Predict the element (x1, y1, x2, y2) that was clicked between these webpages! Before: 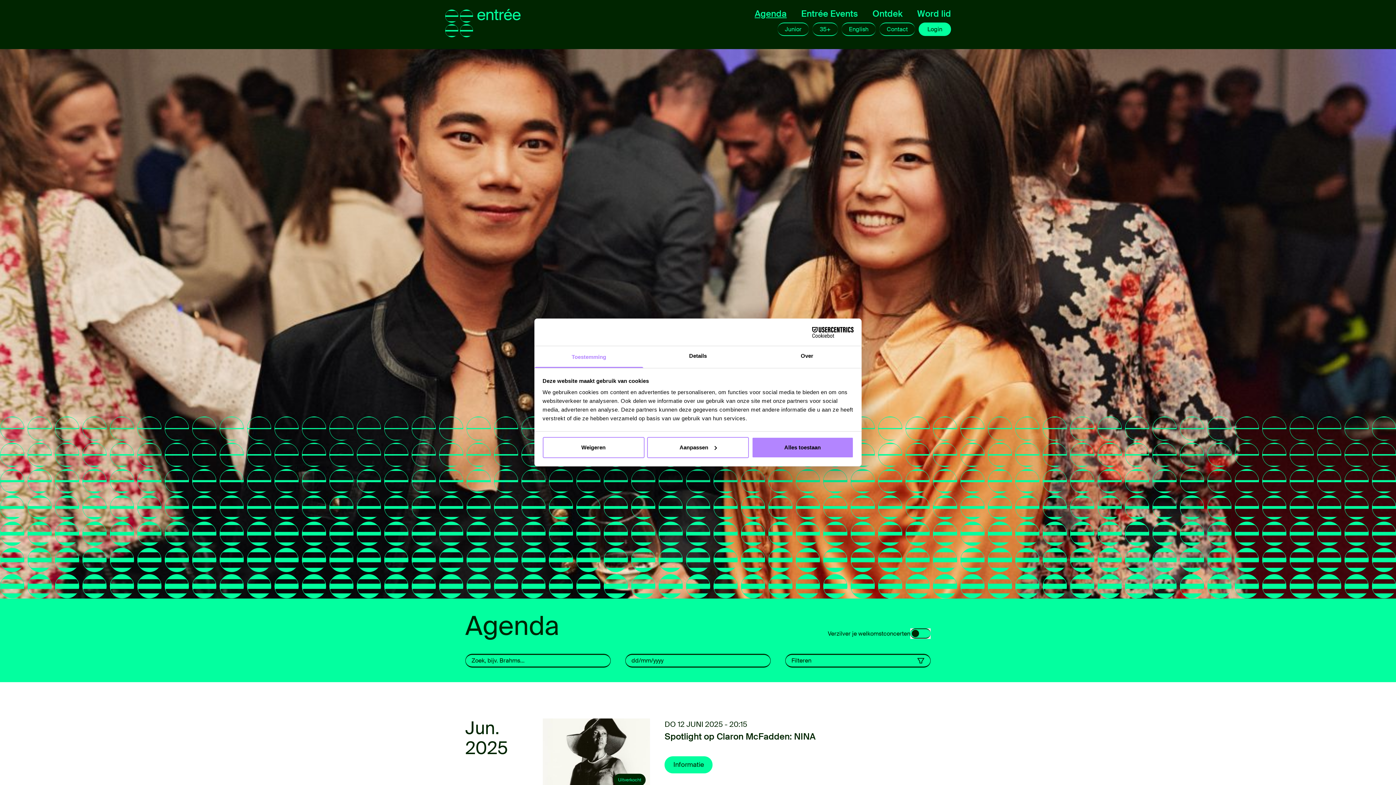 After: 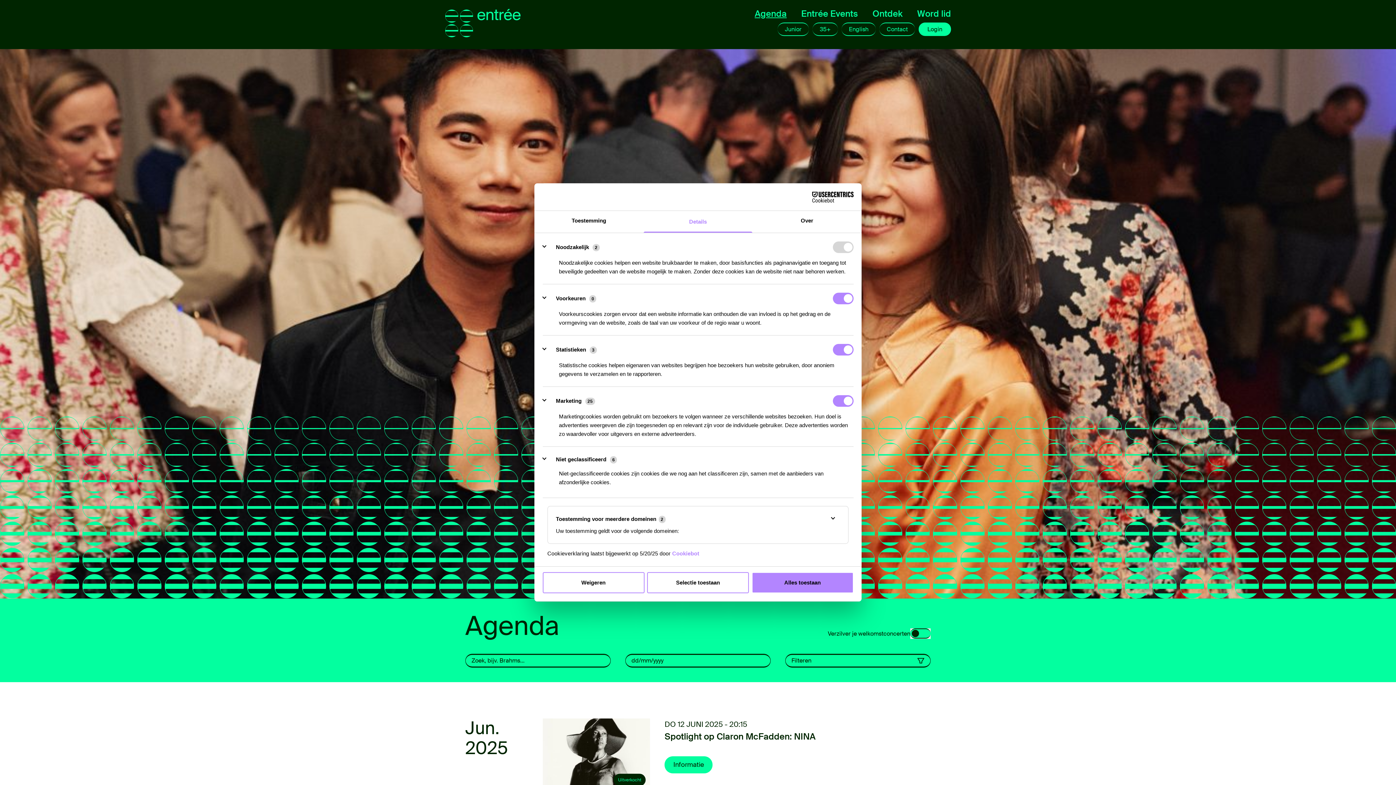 Action: bbox: (647, 437, 749, 458) label: Aanpassen